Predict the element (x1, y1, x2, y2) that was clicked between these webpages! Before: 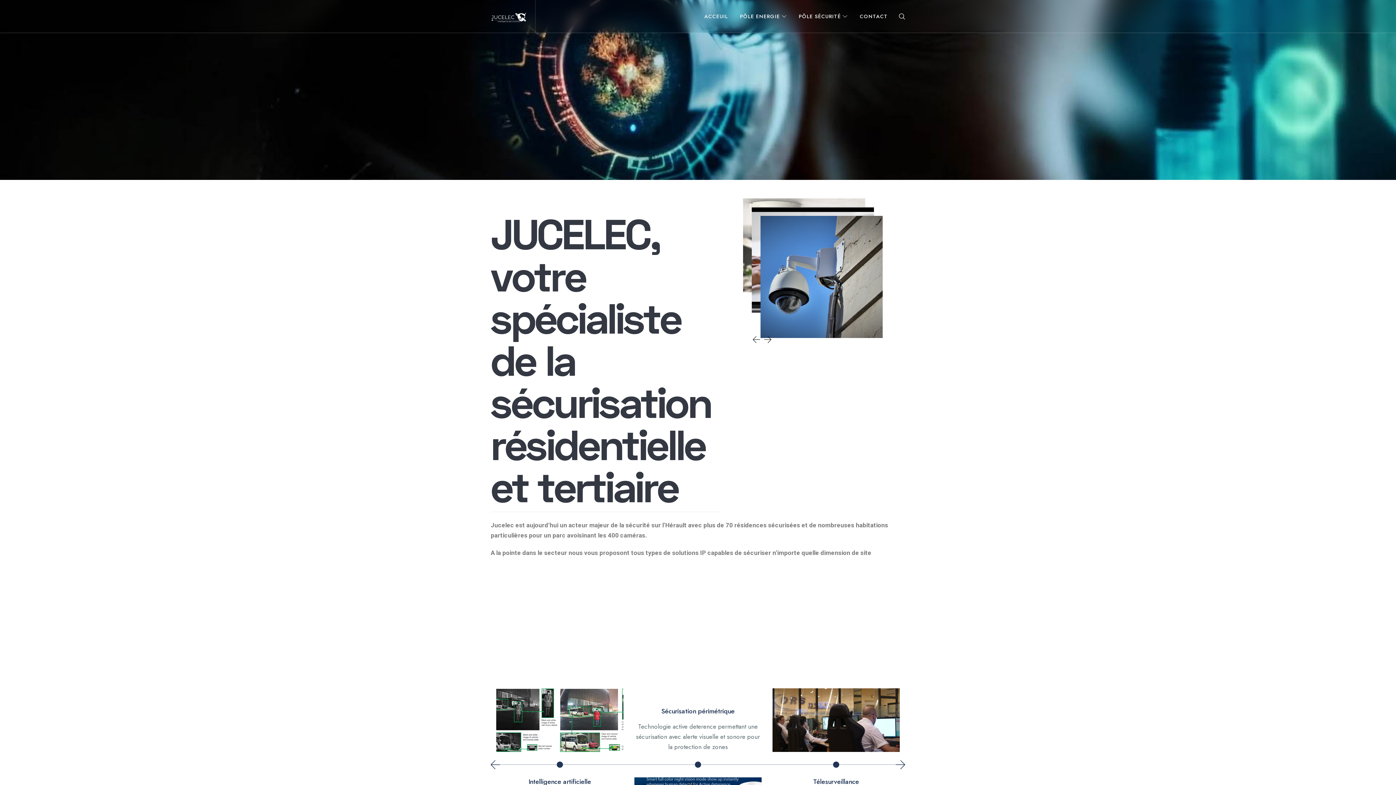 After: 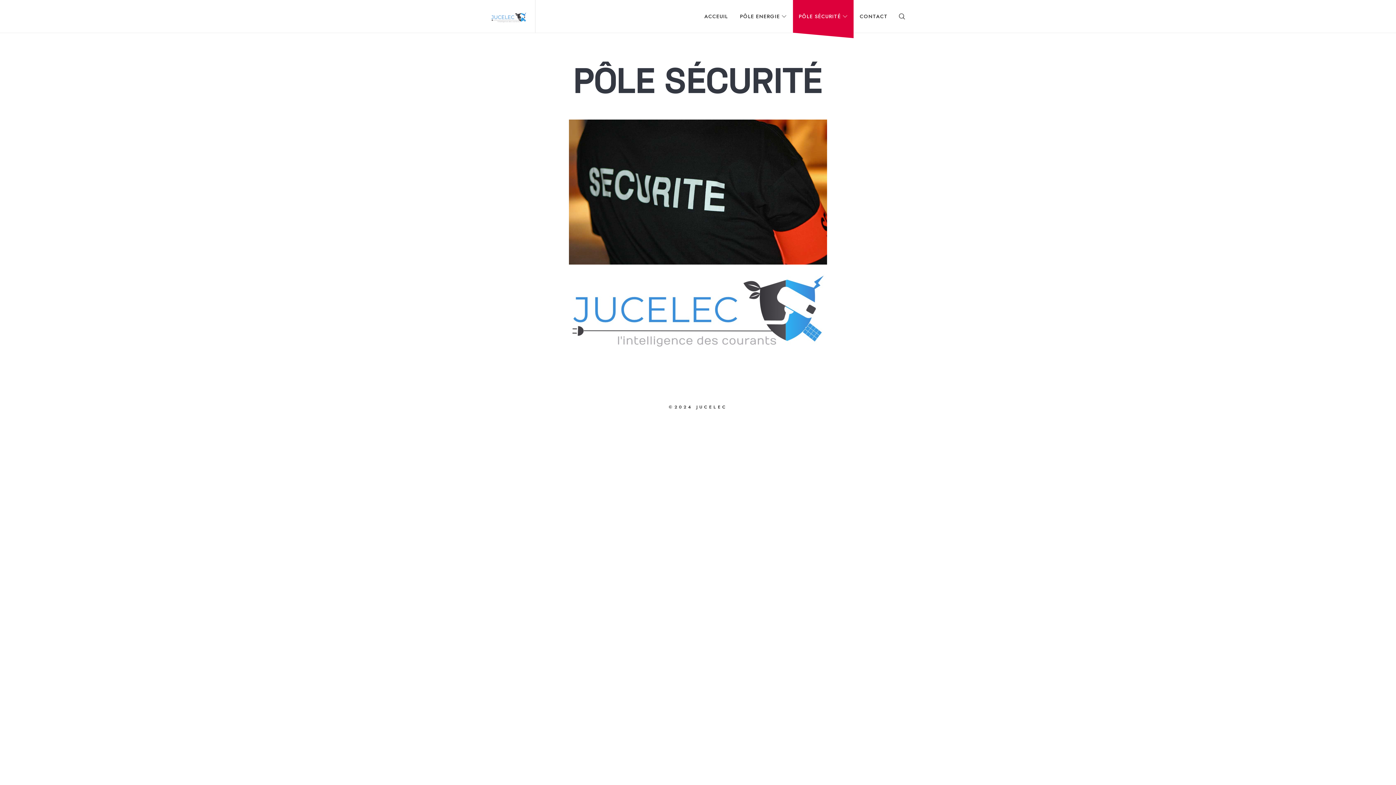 Action: label: PÔLE SÉCURITÉ bbox: (793, 0, 853, 32)